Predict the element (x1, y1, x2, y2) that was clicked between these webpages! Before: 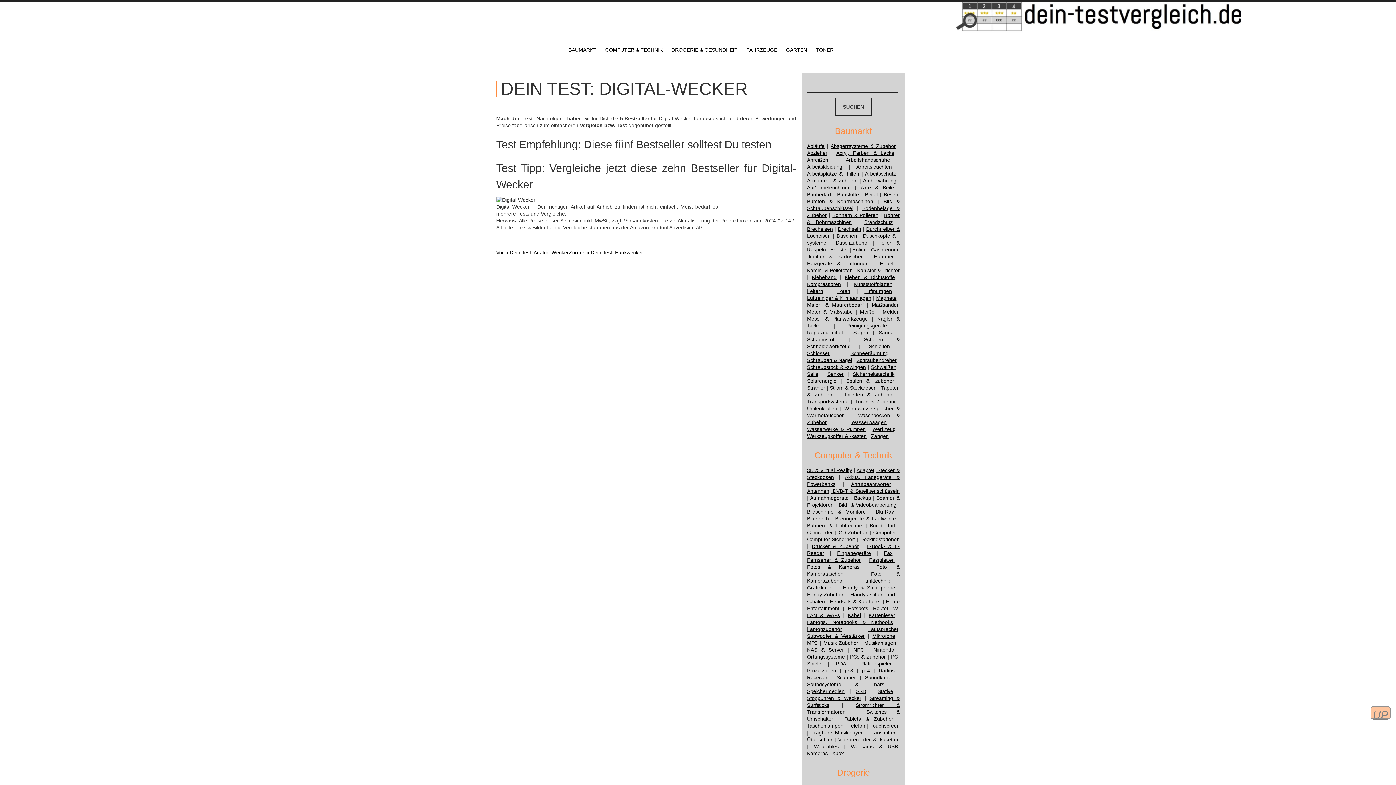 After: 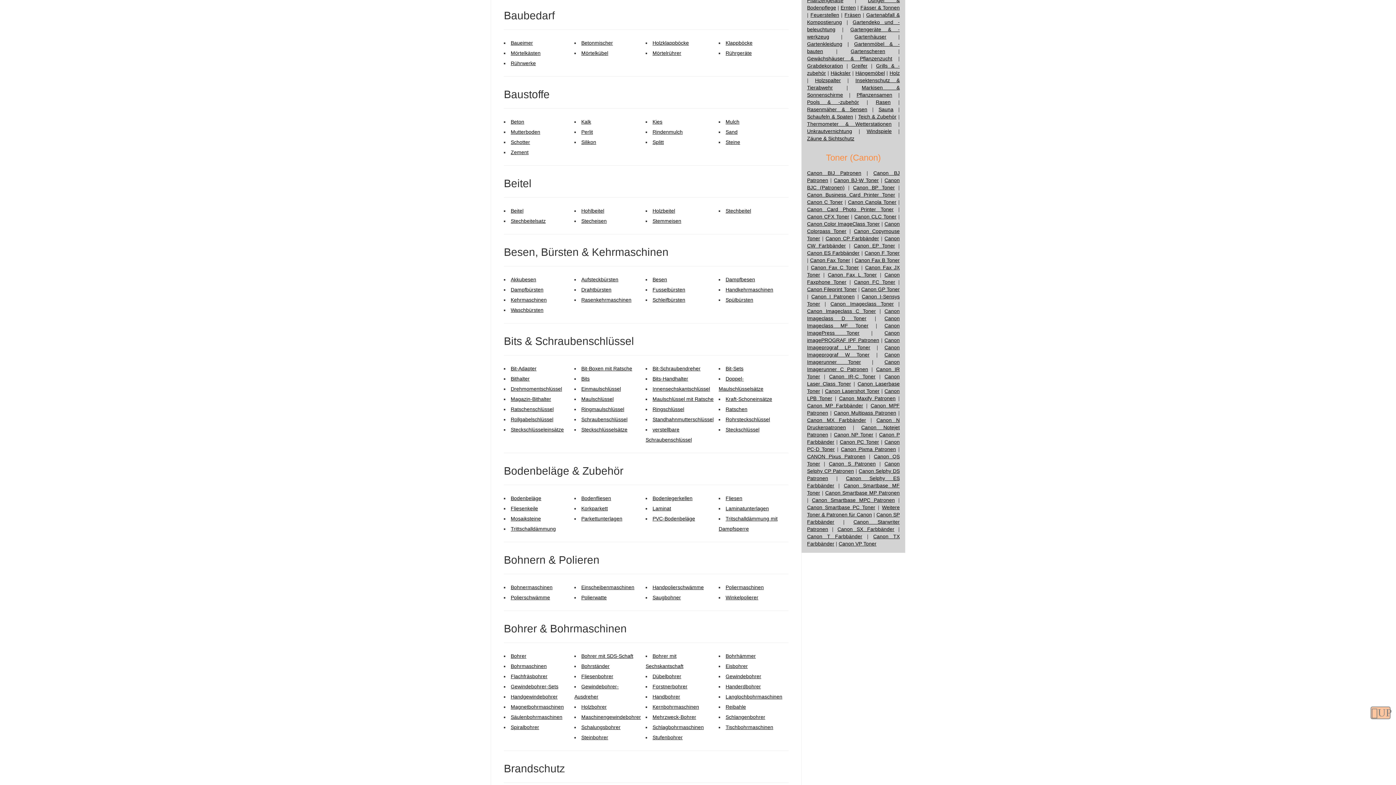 Action: label: Baubedarf bbox: (807, 191, 831, 197)